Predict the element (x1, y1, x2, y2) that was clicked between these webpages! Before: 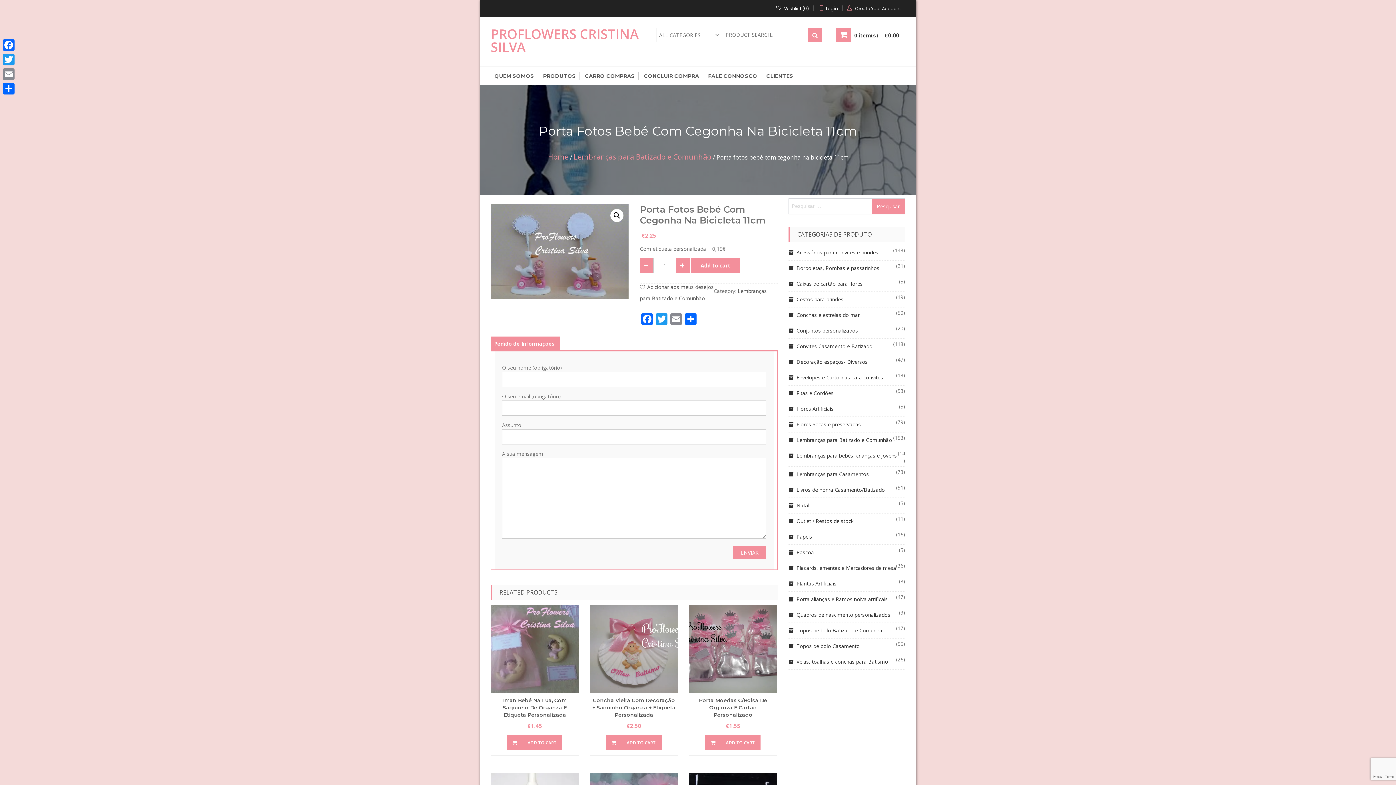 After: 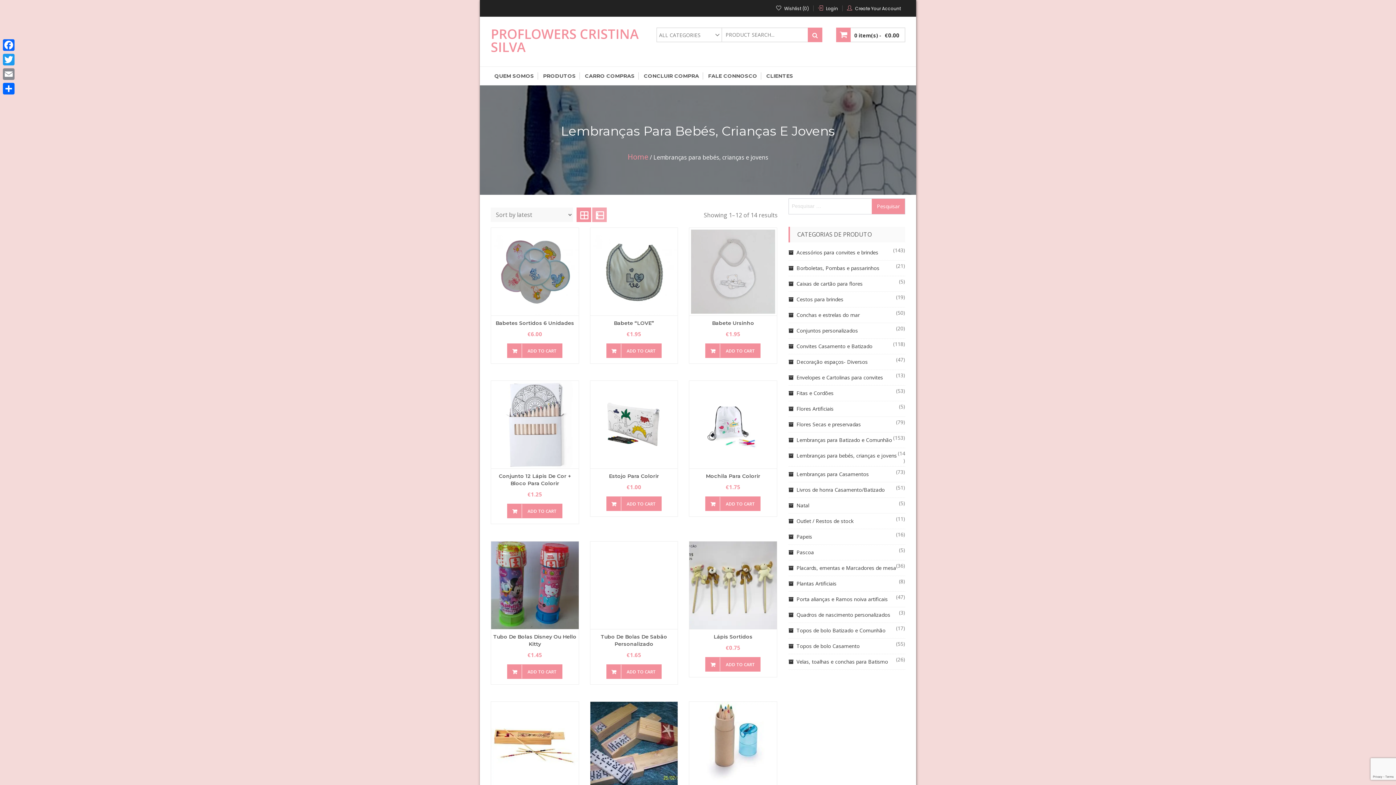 Action: label: Lembranças para bebés, crianças e jovens bbox: (788, 450, 897, 461)